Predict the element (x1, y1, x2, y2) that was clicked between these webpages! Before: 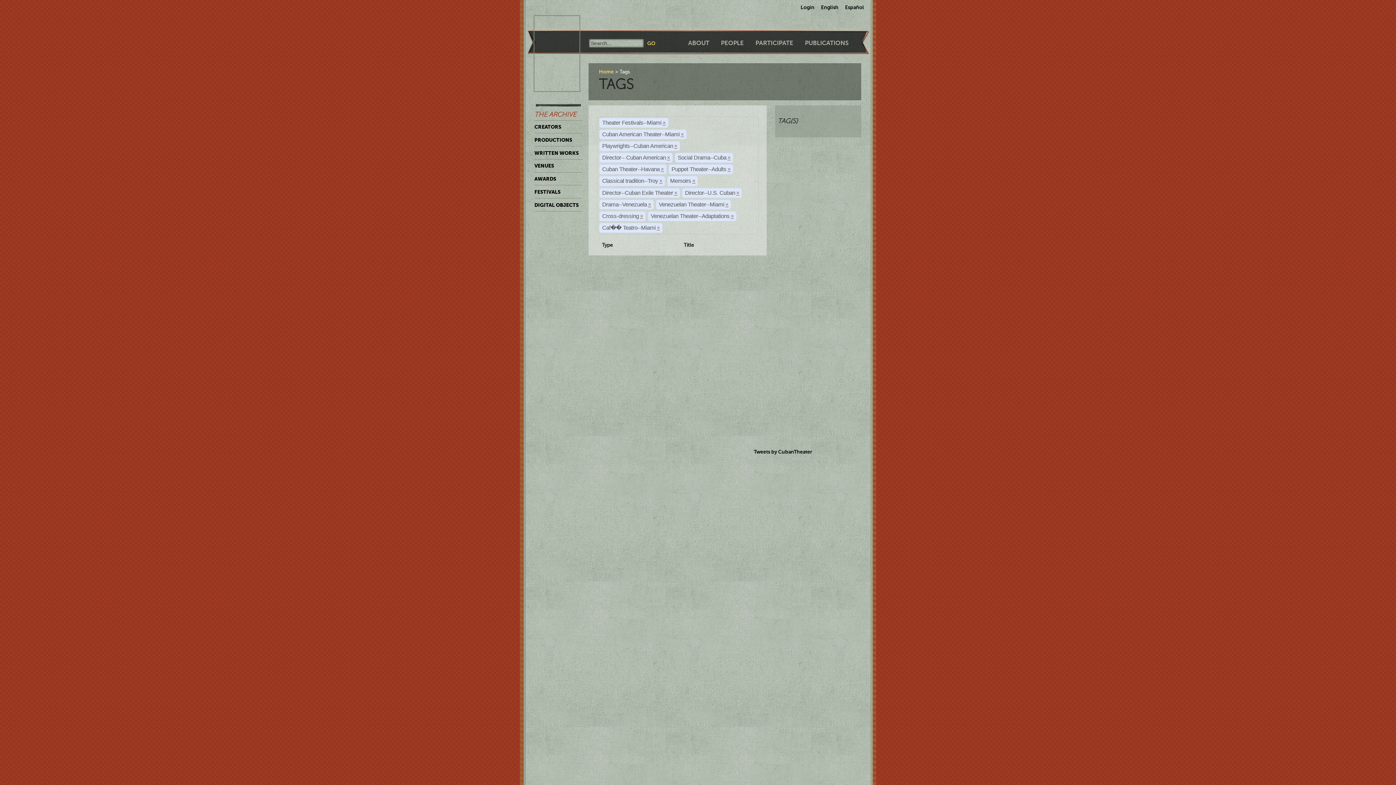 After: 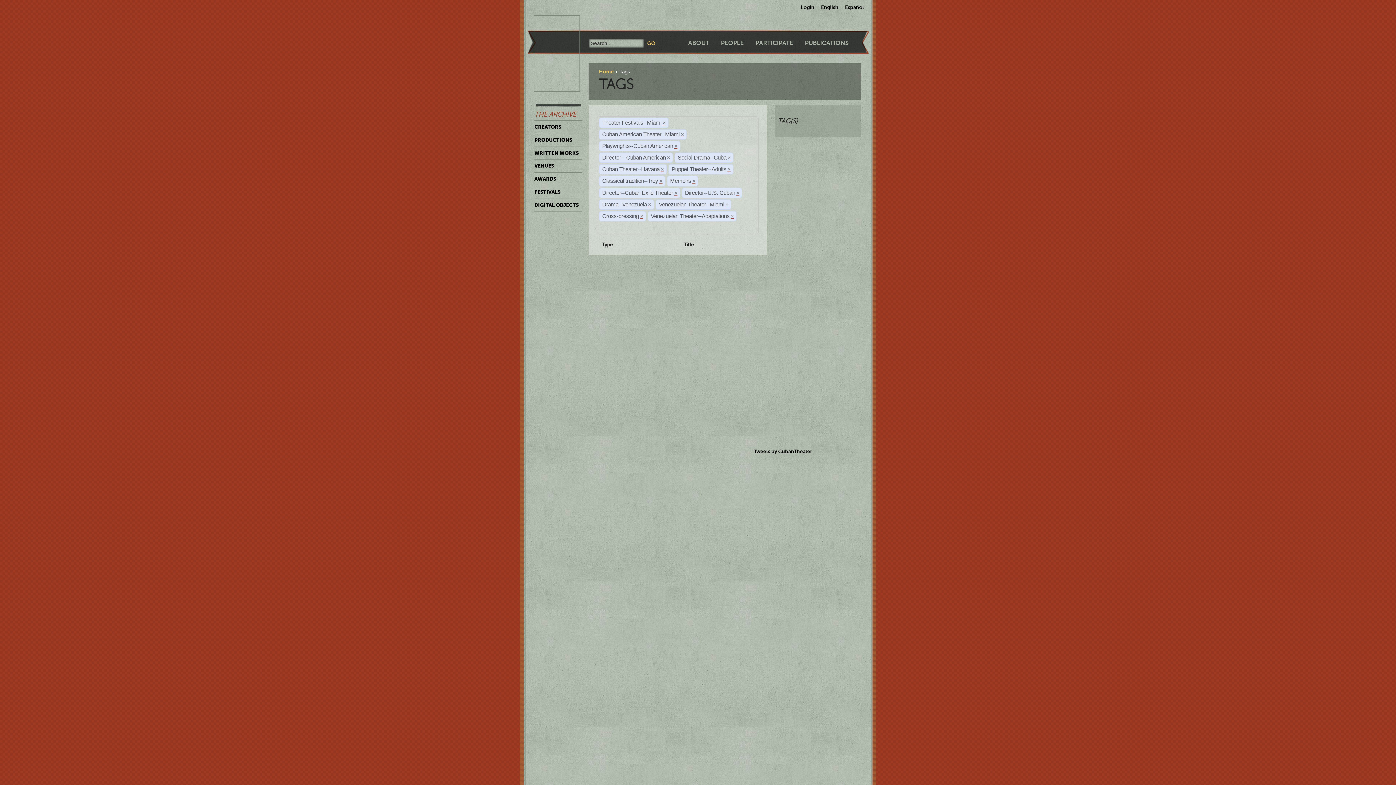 Action: bbox: (656, 225, 660, 231) label: ×